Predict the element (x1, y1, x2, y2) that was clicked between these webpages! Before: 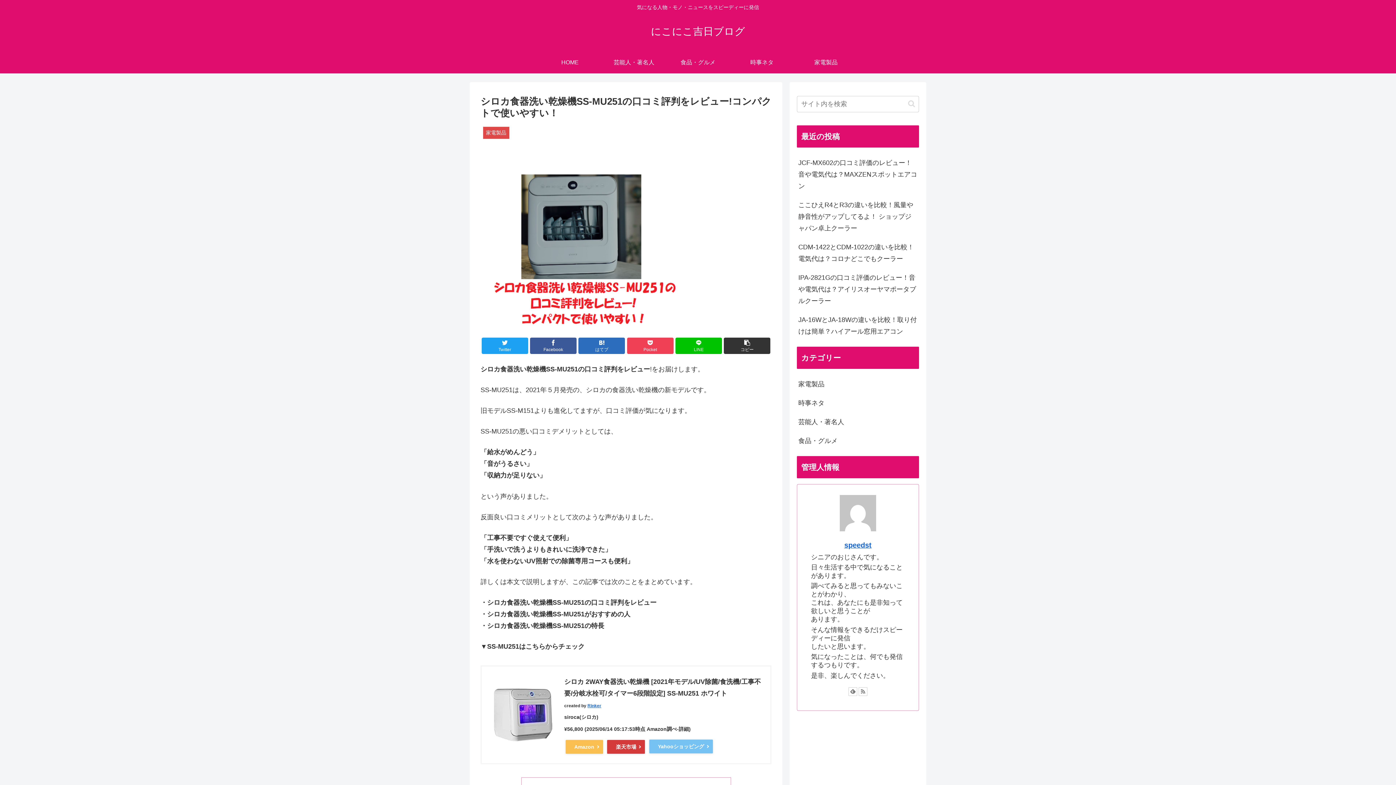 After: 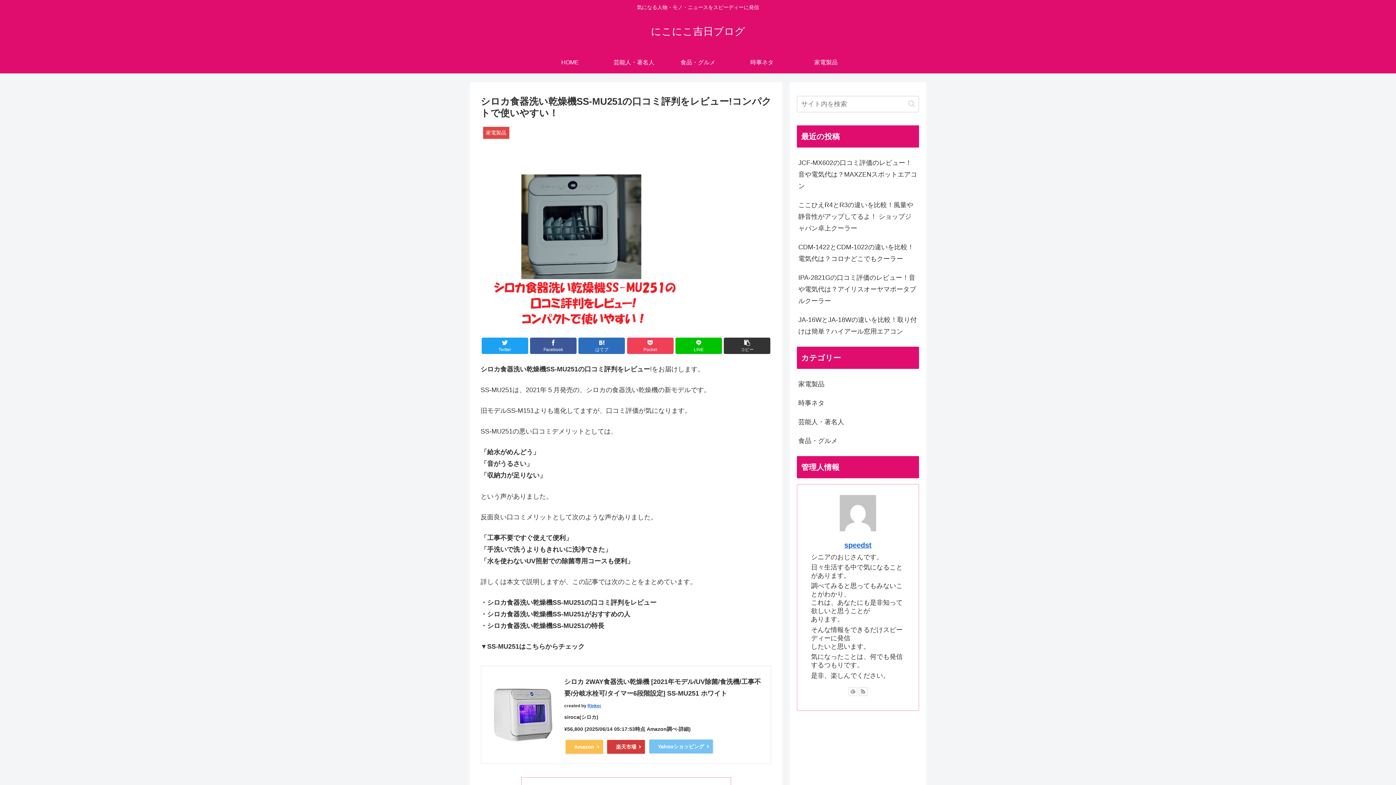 Action: bbox: (848, 687, 857, 696)